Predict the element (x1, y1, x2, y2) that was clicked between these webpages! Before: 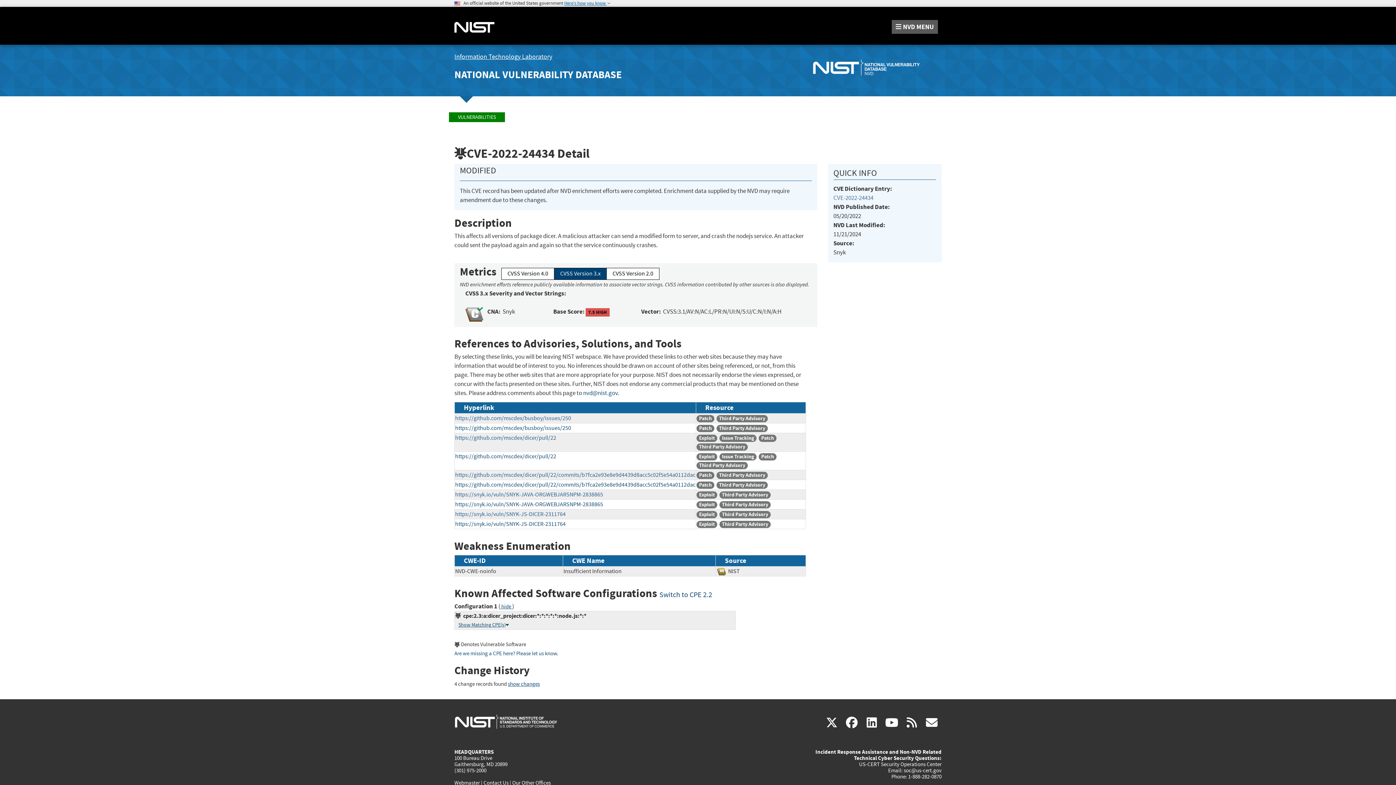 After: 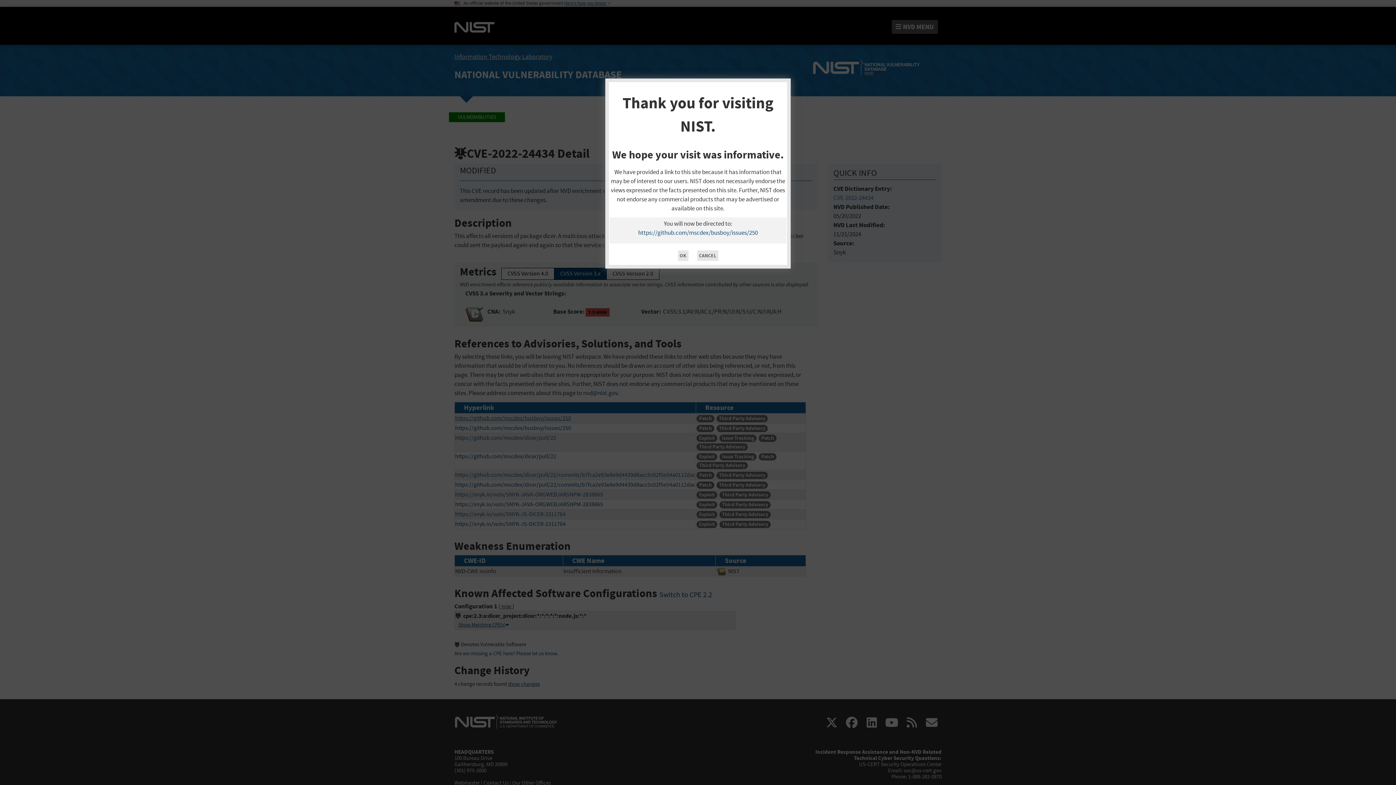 Action: label: https://github.com/mscdex/busboy/issues/250 bbox: (455, 414, 571, 422)